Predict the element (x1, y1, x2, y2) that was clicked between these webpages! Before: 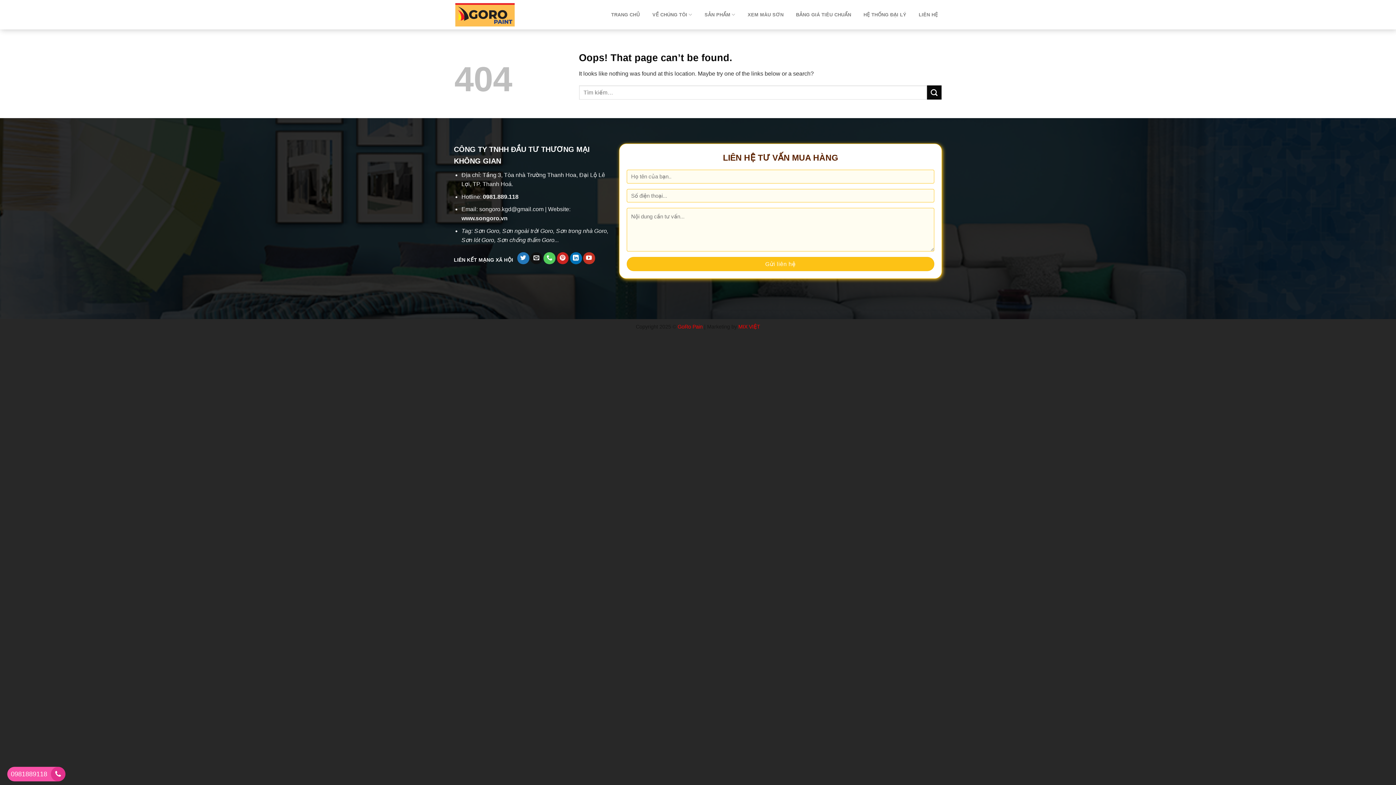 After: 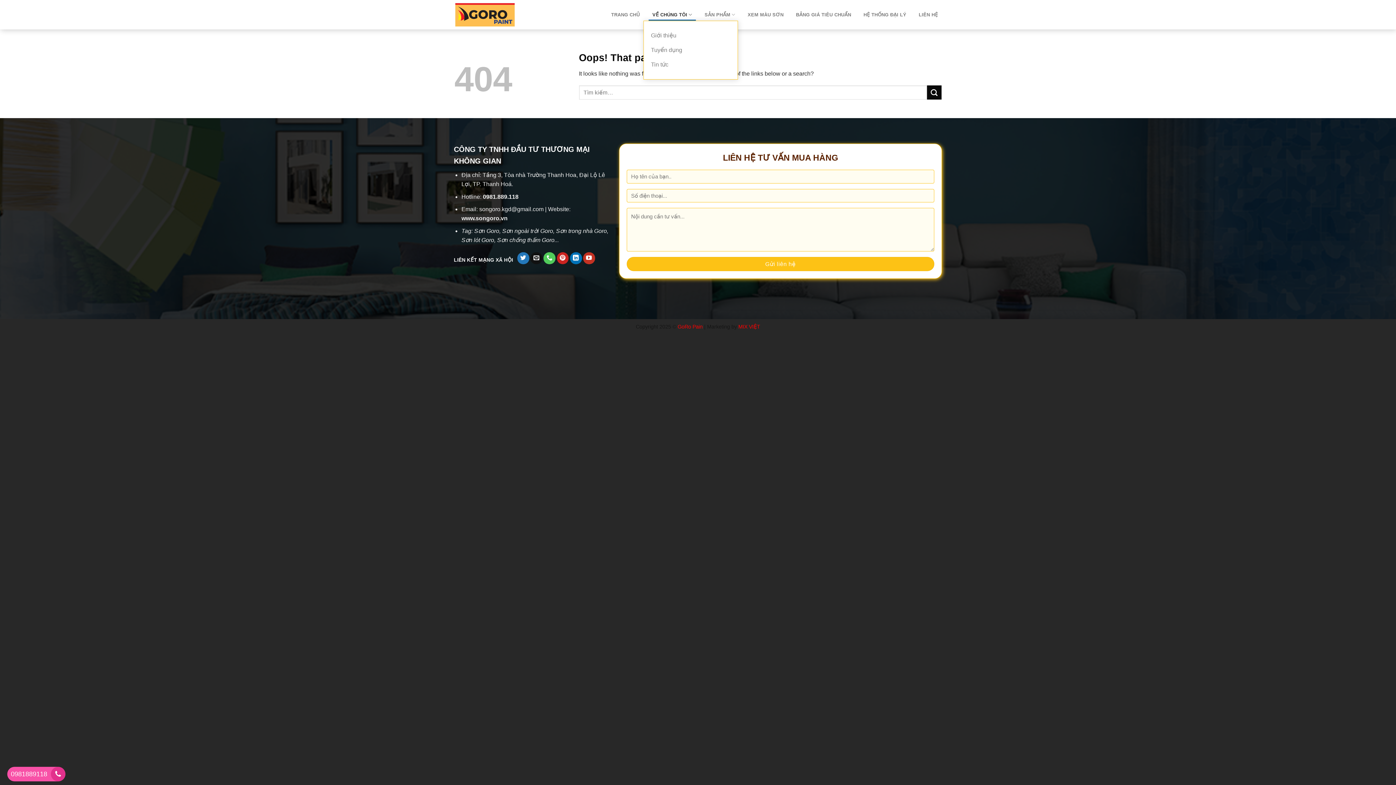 Action: bbox: (648, 8, 696, 20) label: VỀ CHÚNG TÔI